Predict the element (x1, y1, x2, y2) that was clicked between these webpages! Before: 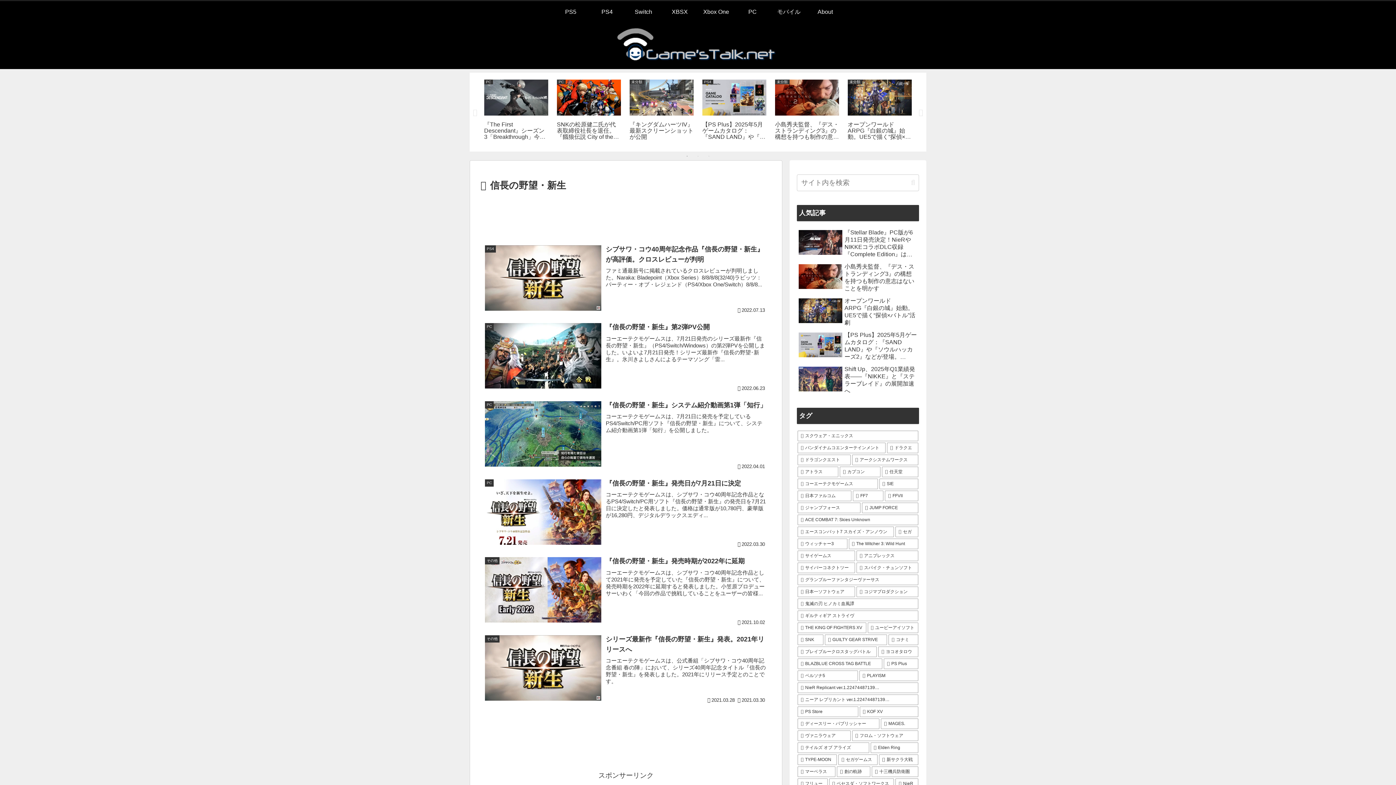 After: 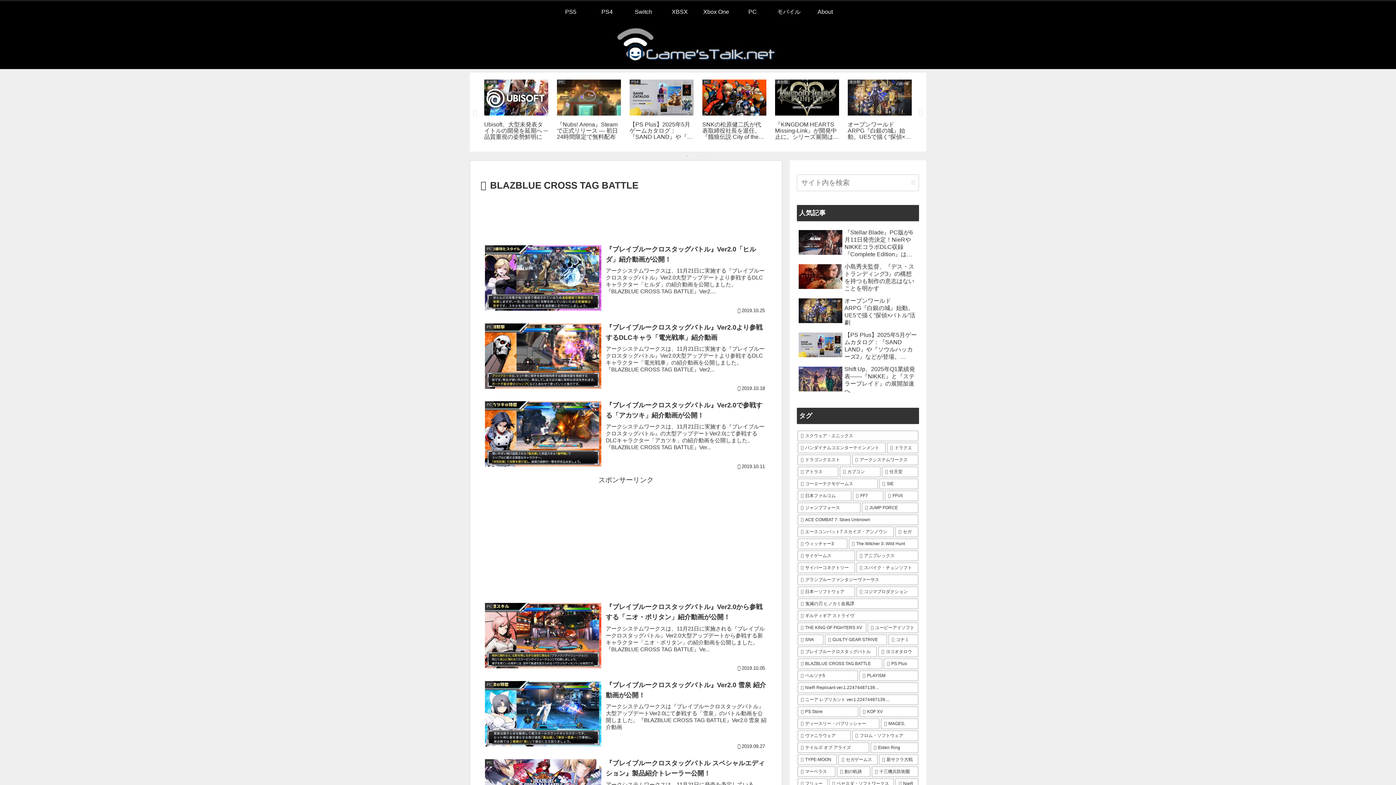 Action: bbox: (797, 658, 882, 669) label: BLAZBLUE CROSS TAG BATTLE (42個の項目)